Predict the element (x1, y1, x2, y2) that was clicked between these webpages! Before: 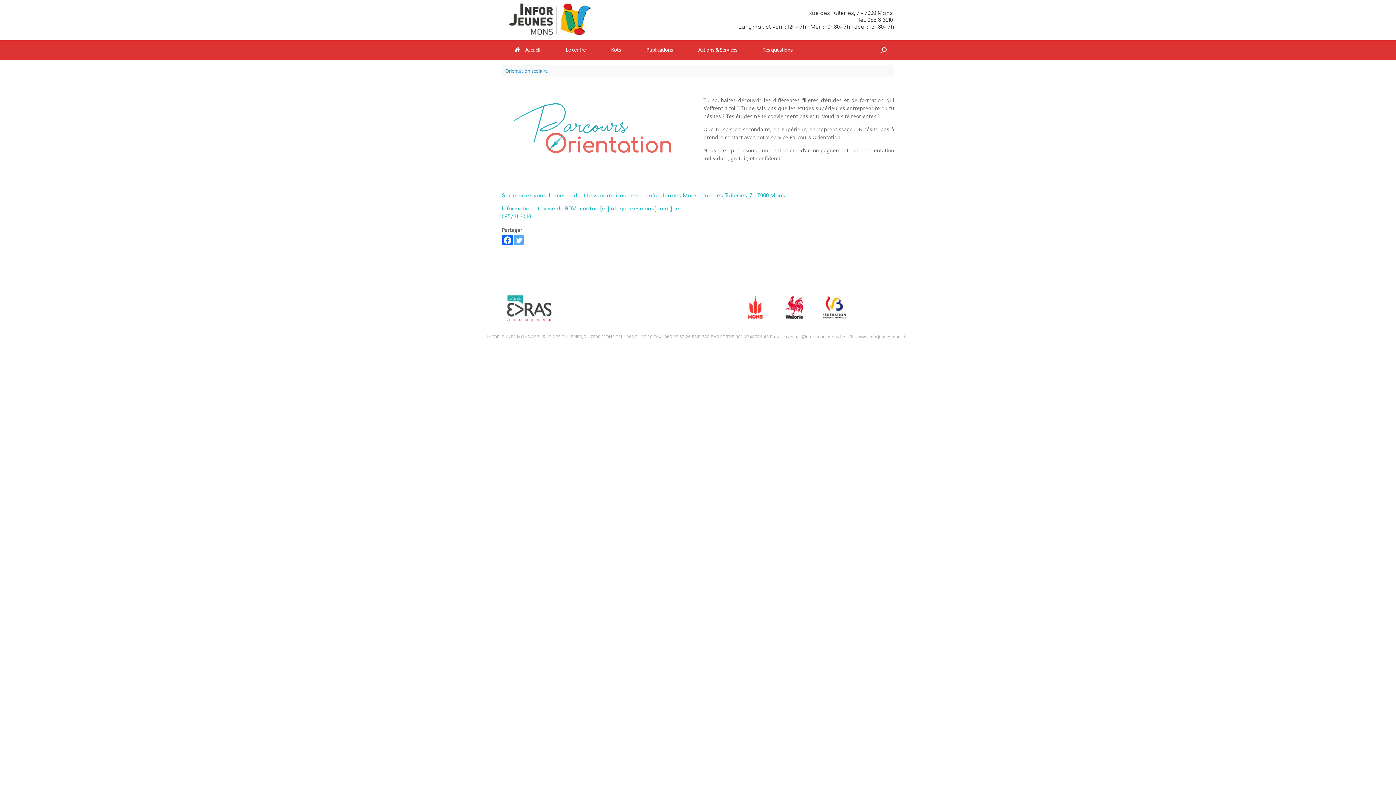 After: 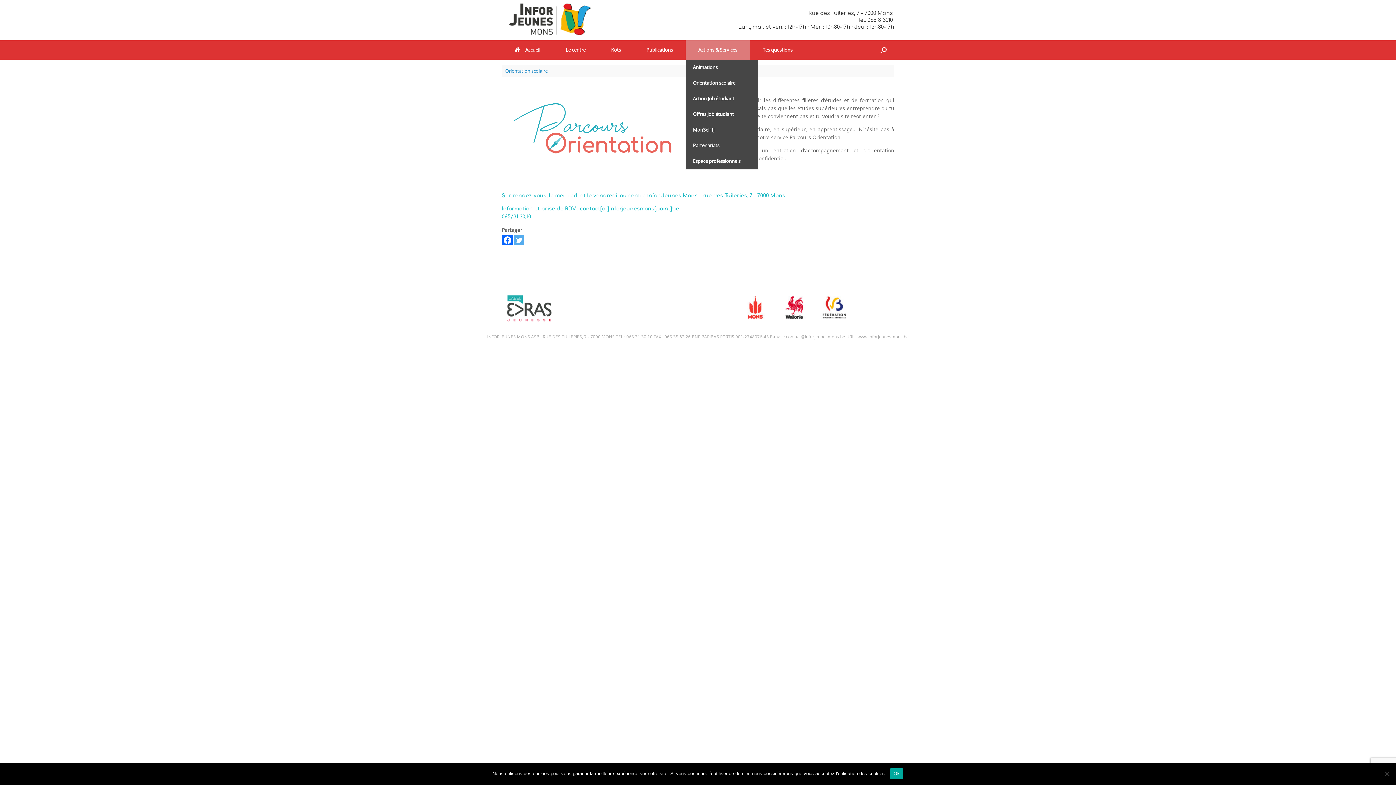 Action: bbox: (685, 40, 750, 59) label: Actions & Services